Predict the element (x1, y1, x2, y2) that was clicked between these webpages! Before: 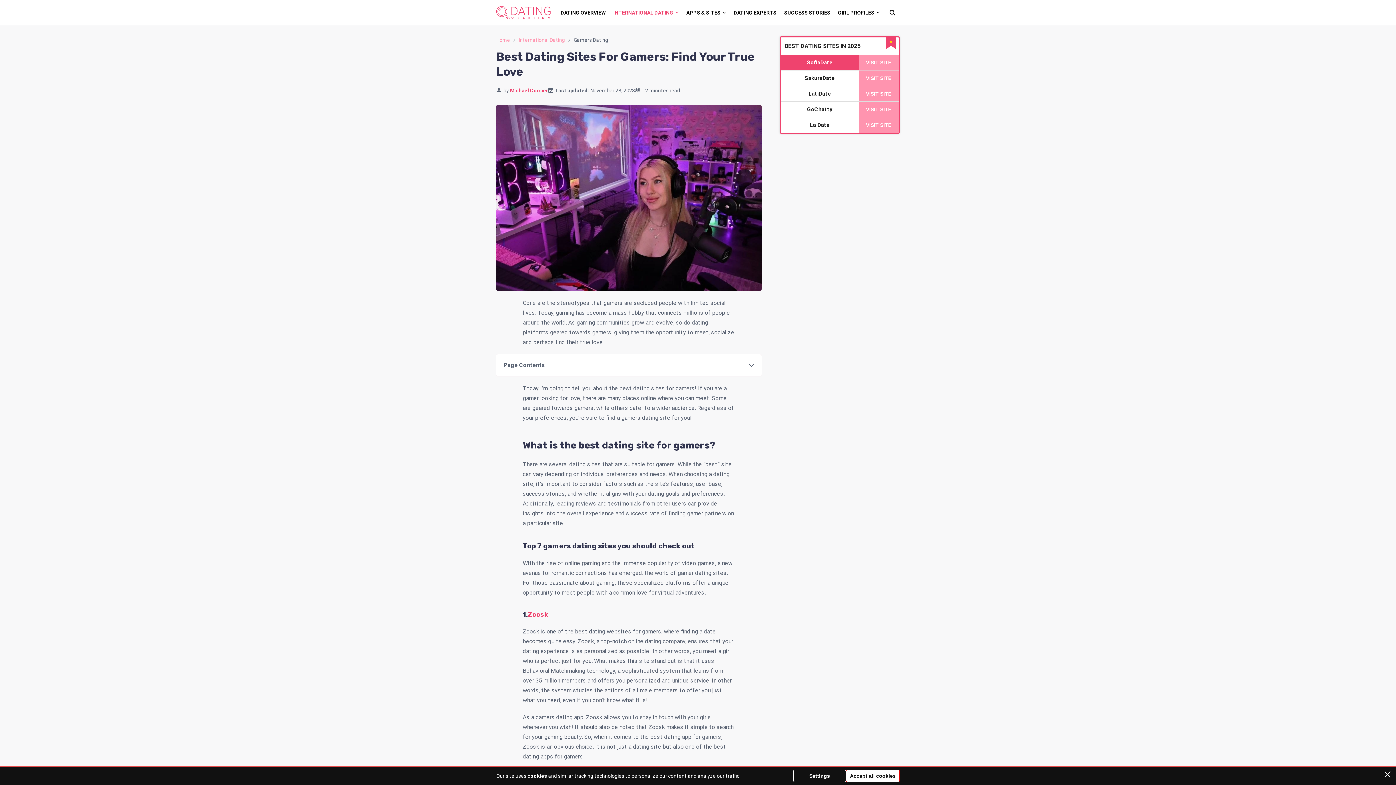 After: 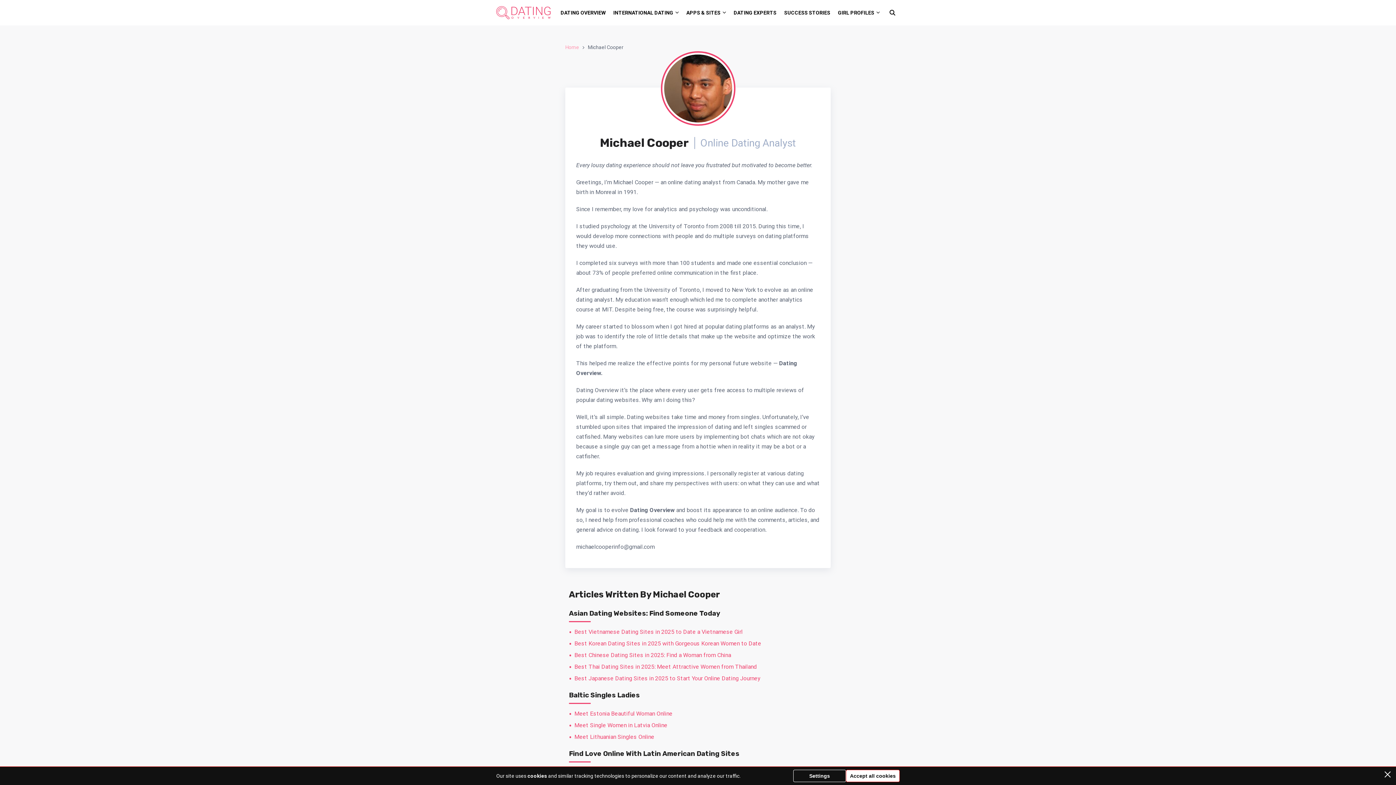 Action: label: Michael Cooper bbox: (510, 87, 548, 93)